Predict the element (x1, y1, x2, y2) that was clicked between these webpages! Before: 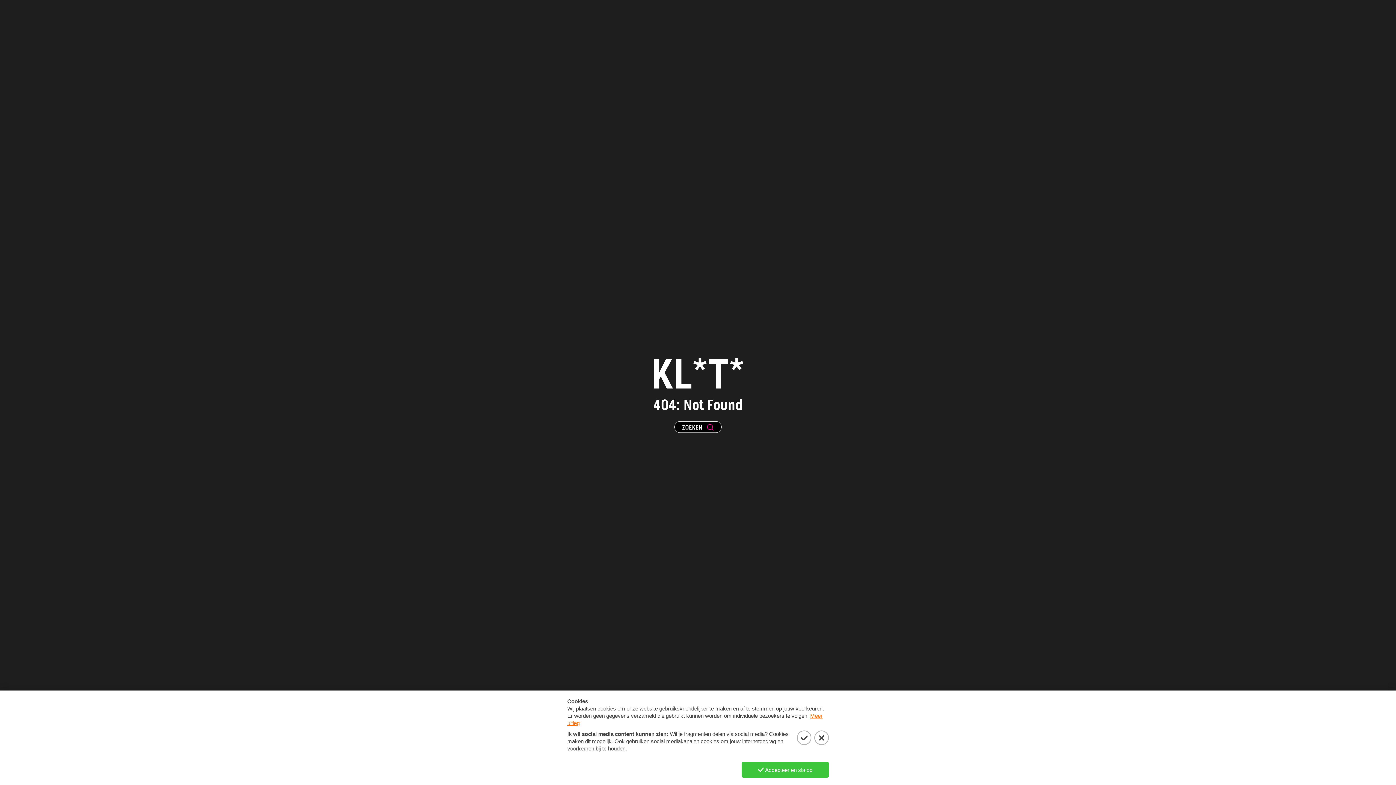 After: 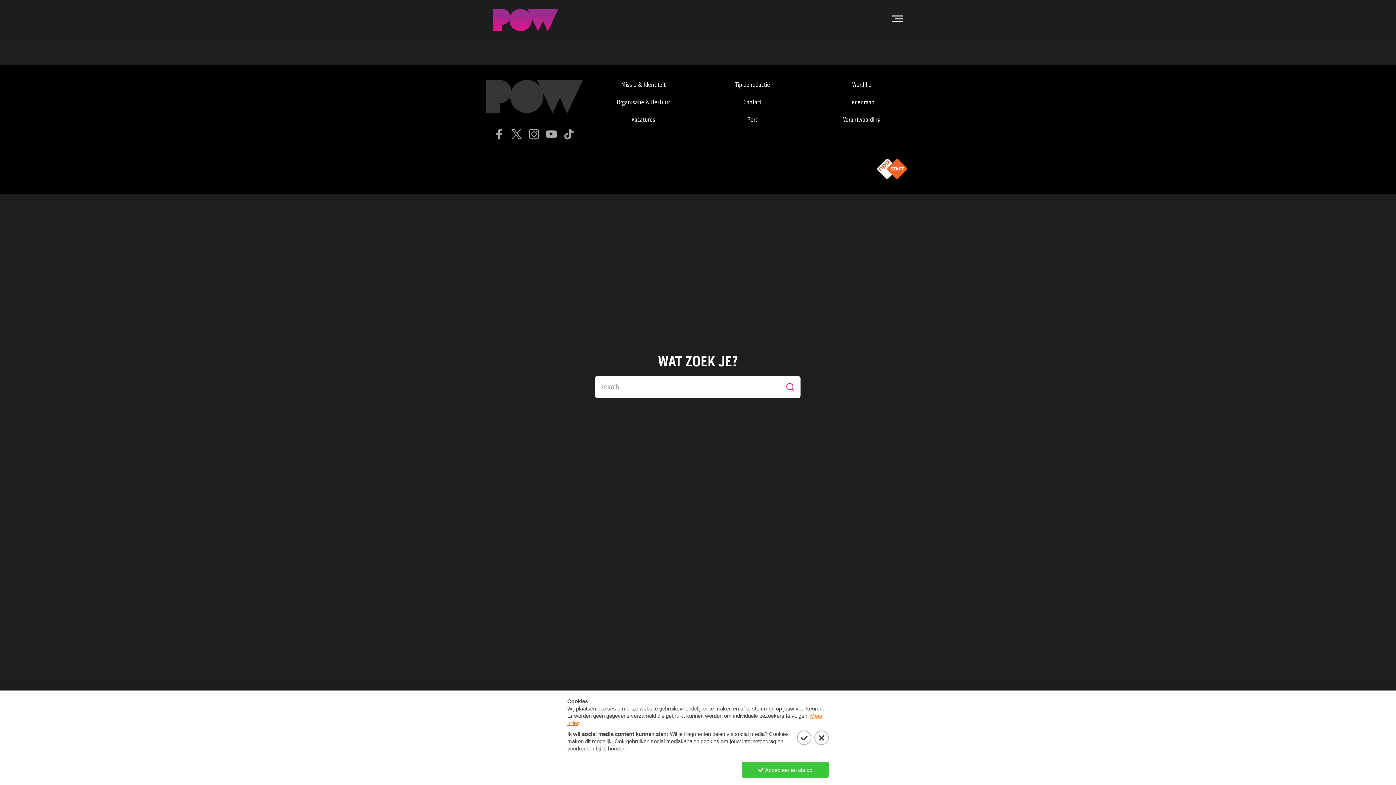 Action: label: ZOEKEN bbox: (674, 421, 721, 433)